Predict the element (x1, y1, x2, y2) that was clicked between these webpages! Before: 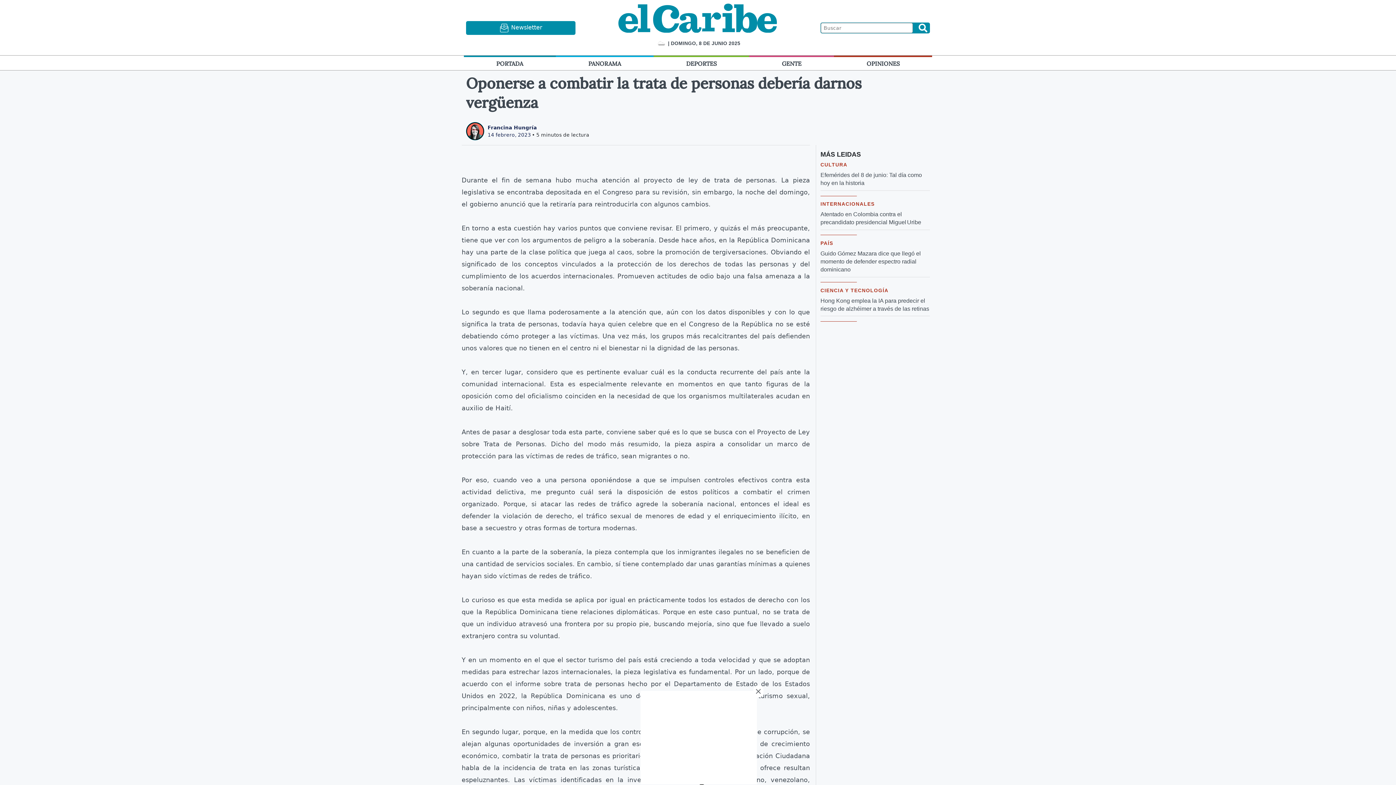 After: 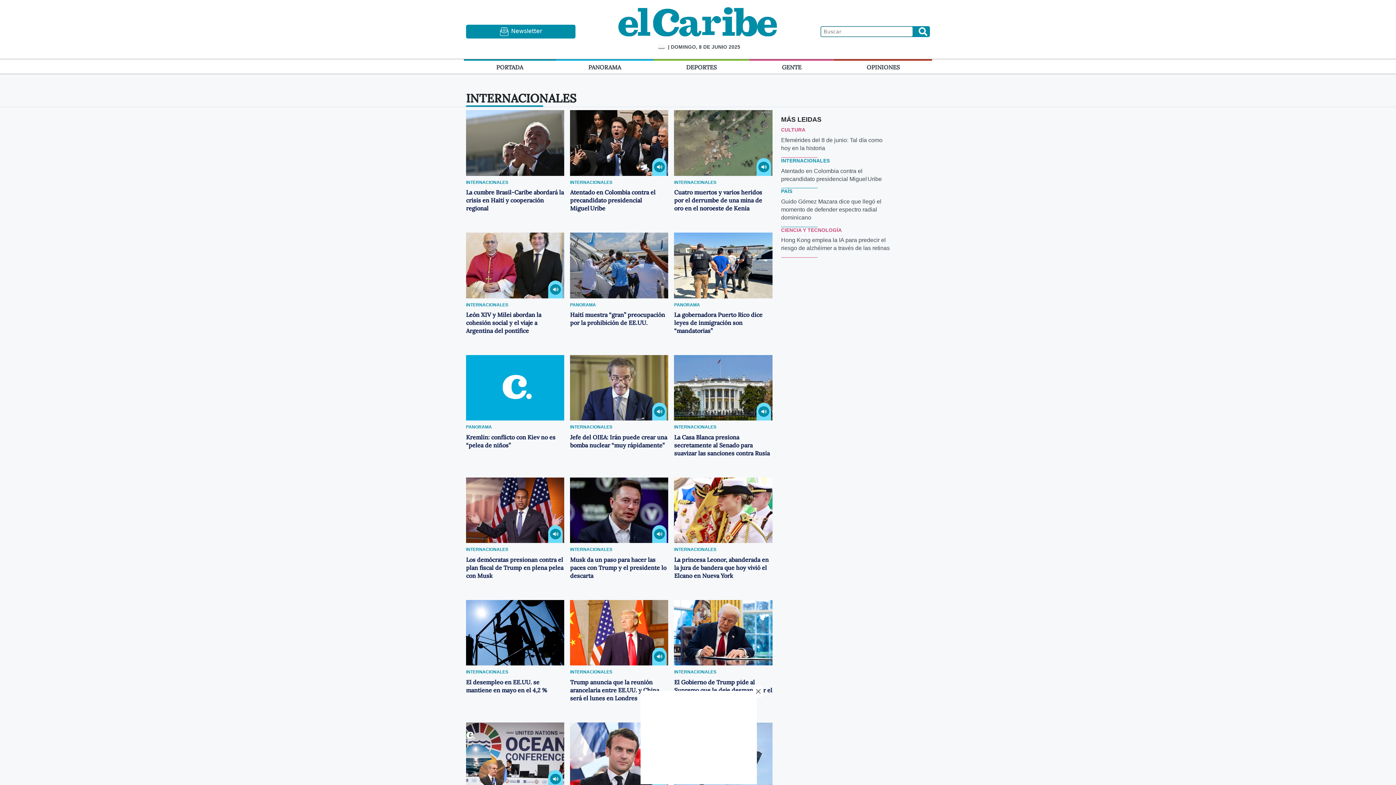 Action: bbox: (820, 201, 874, 206) label: INTERNACIONALES